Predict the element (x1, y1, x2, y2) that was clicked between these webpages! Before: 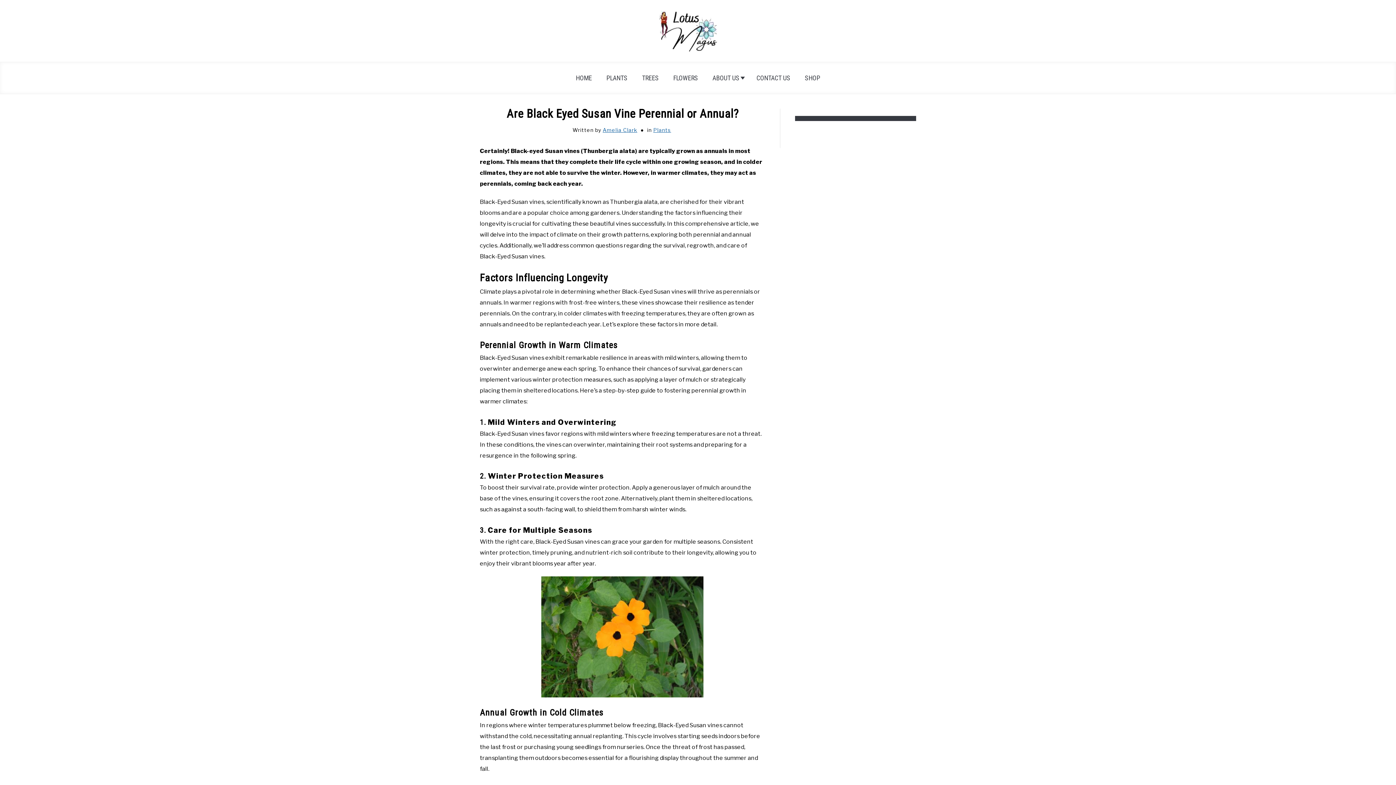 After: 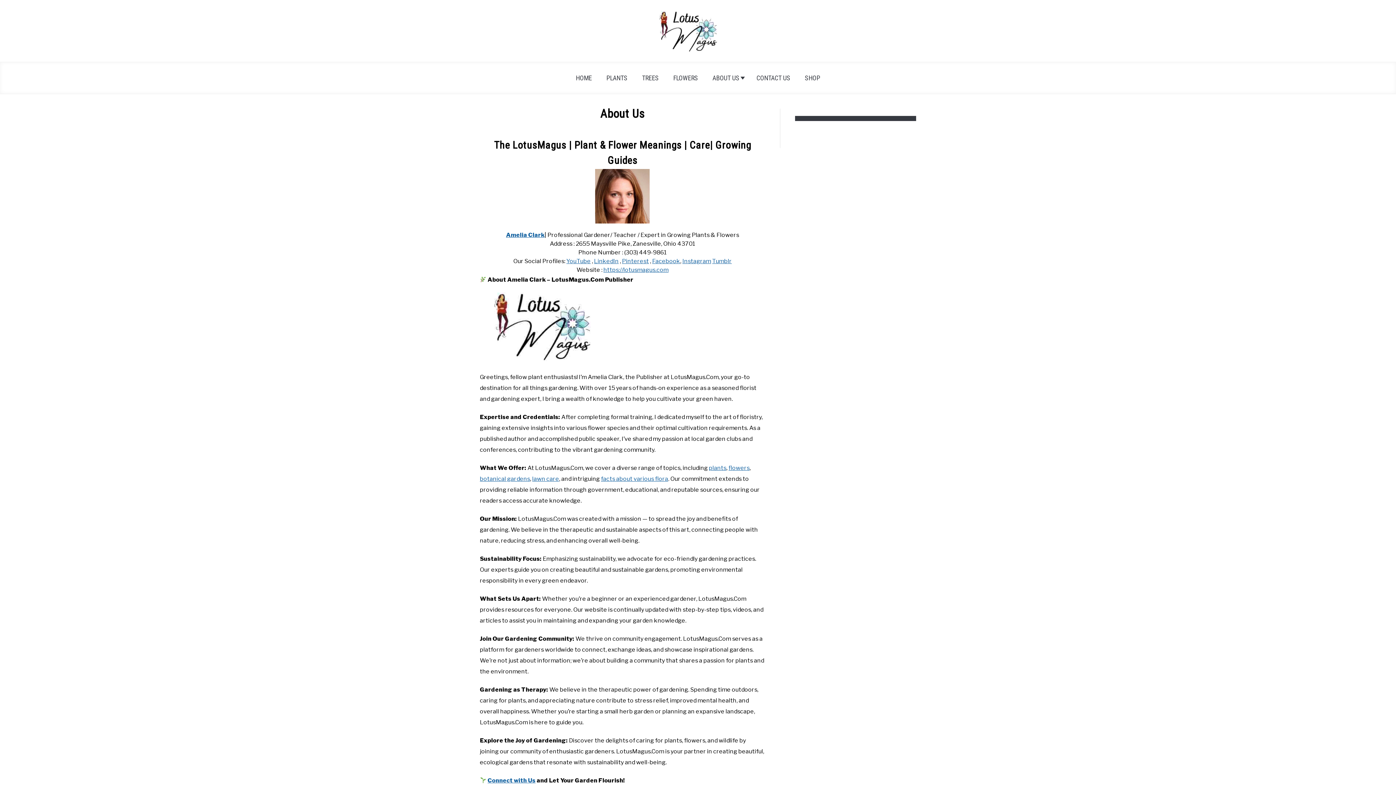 Action: label: Amelia Clark bbox: (602, 126, 637, 133)